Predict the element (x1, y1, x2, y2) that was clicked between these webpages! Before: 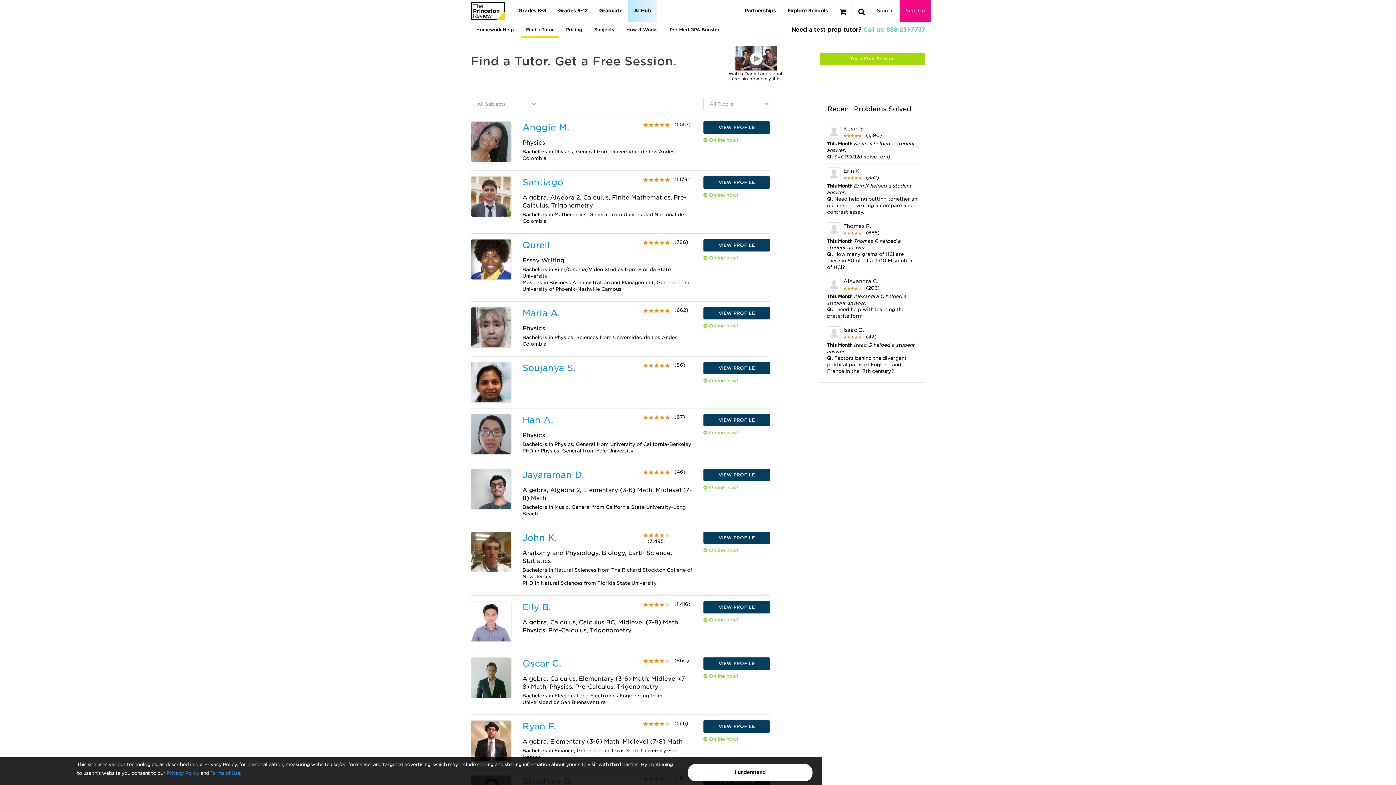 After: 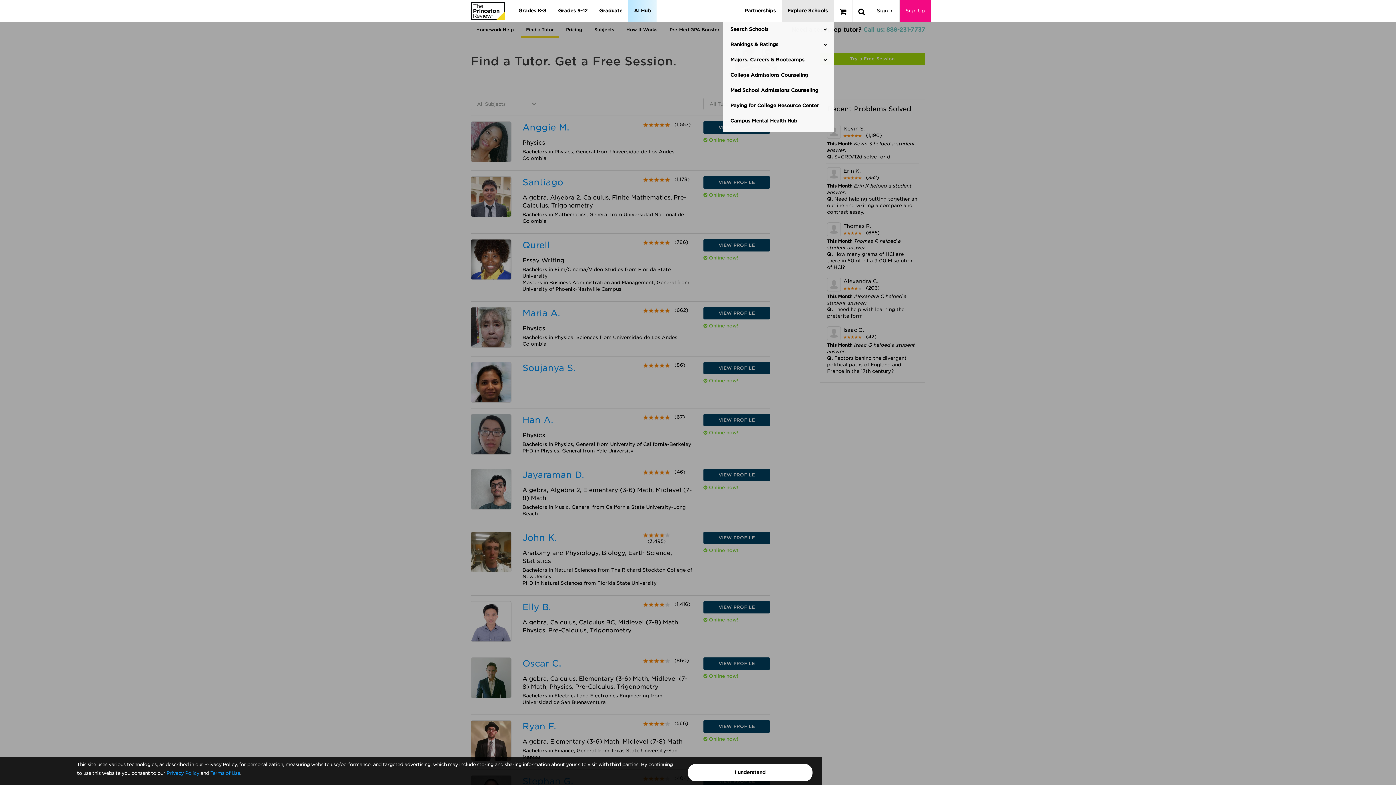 Action: label: Explore Schools bbox: (781, 0, 833, 21)